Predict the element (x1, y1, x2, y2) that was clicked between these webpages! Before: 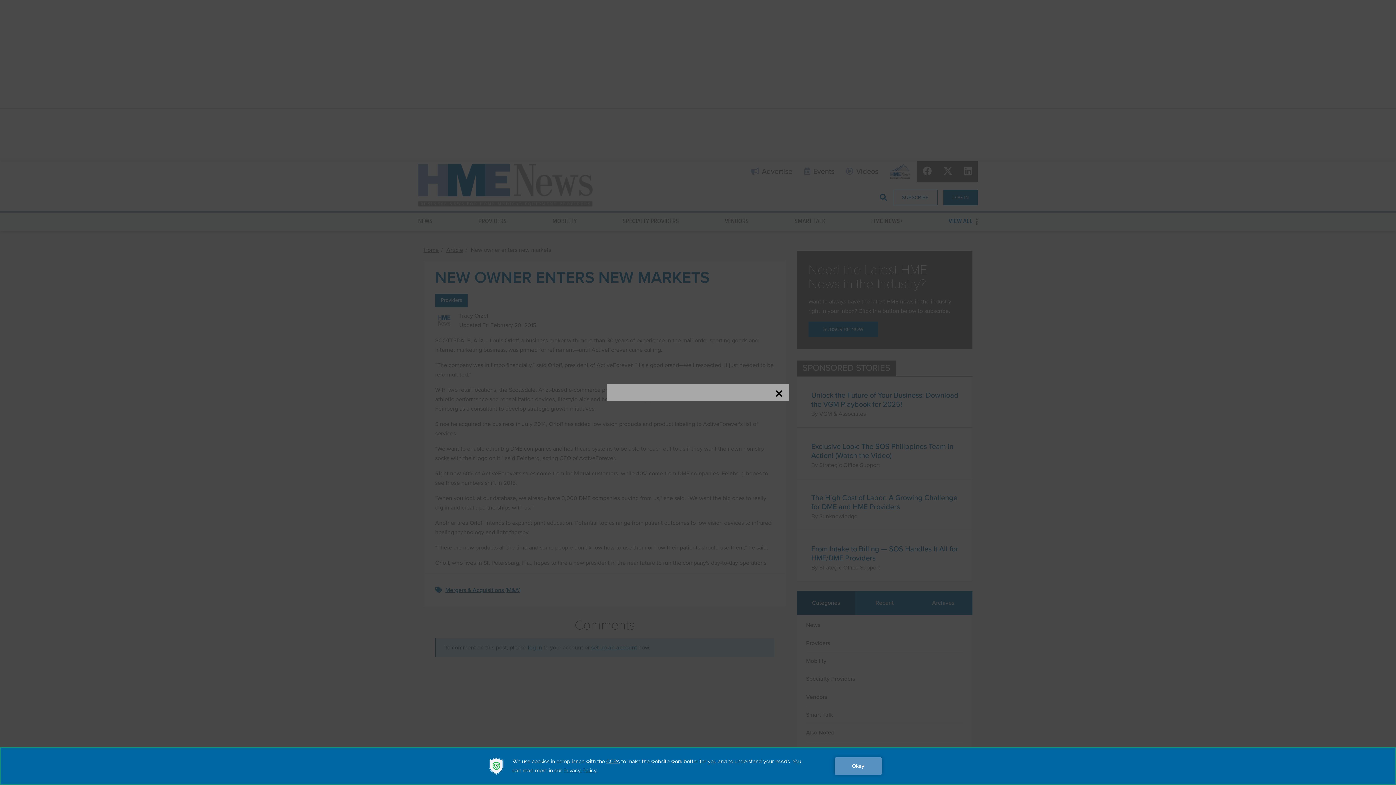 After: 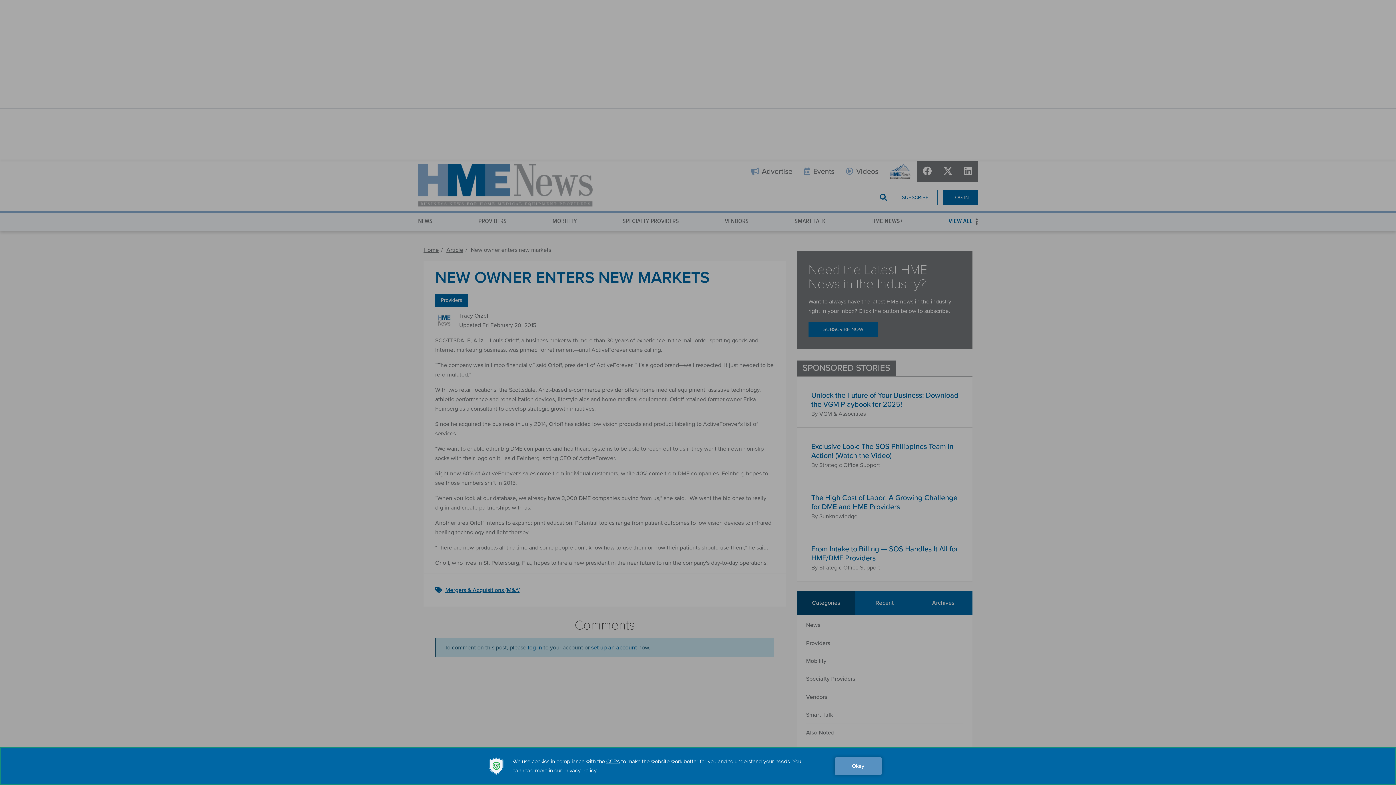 Action: bbox: (774, 389, 783, 398)